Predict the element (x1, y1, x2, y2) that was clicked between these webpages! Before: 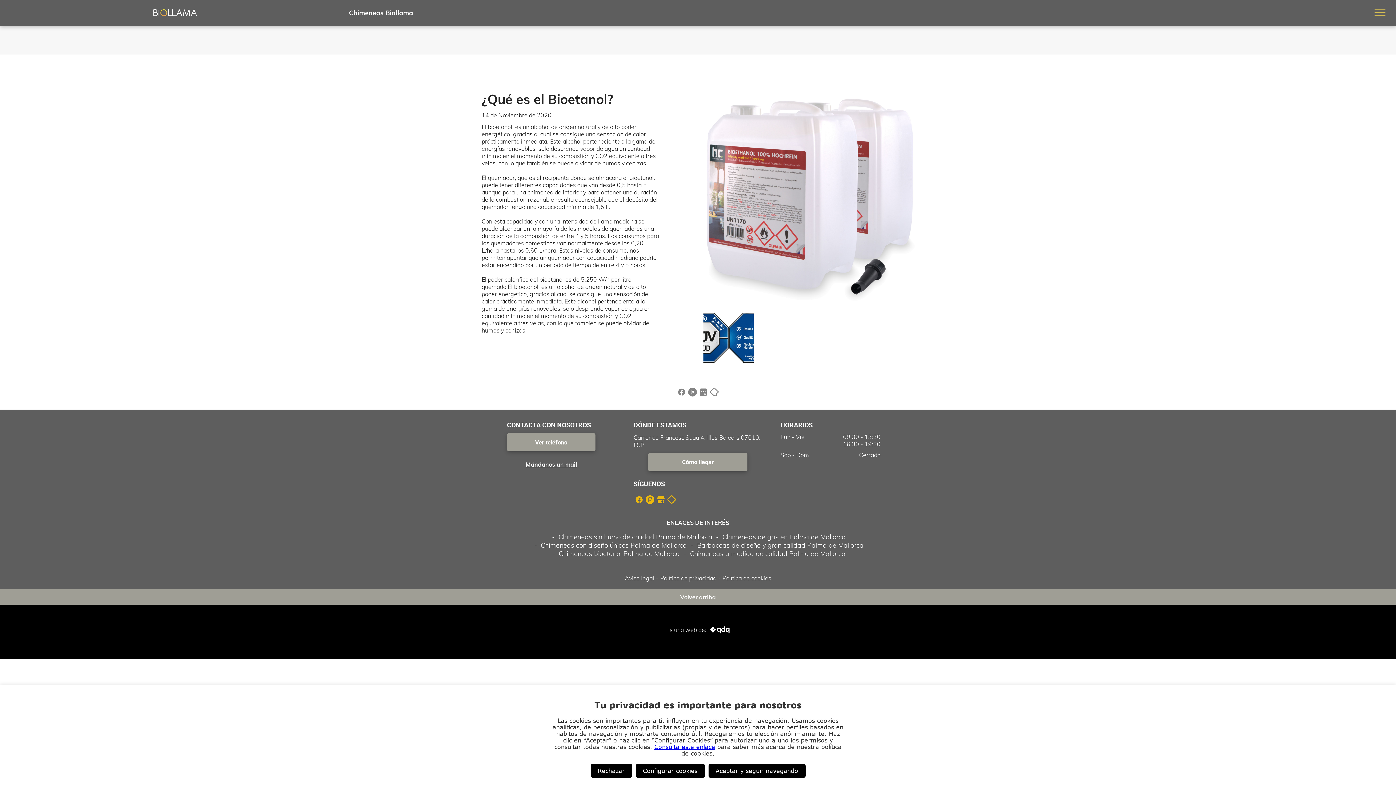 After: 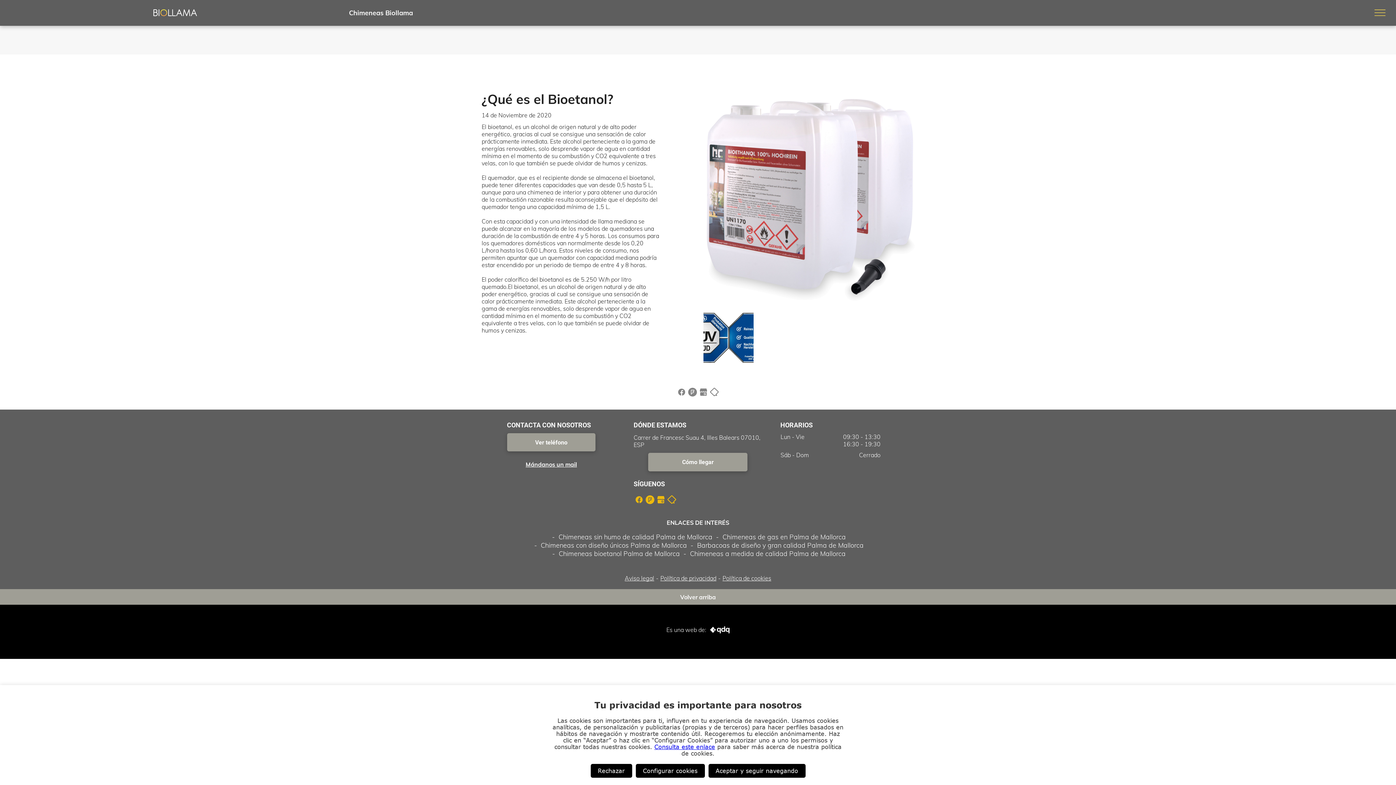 Action: bbox: (698, 387, 709, 395)